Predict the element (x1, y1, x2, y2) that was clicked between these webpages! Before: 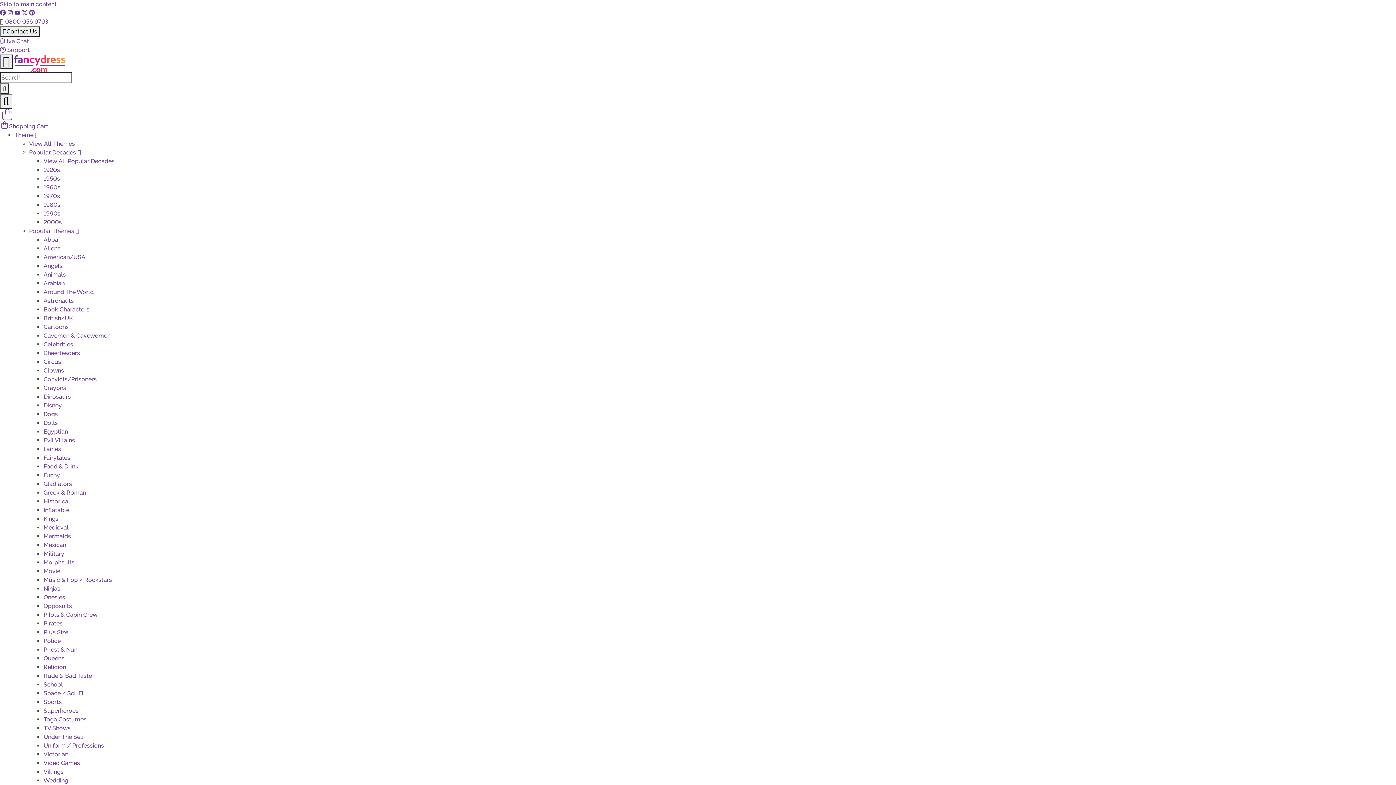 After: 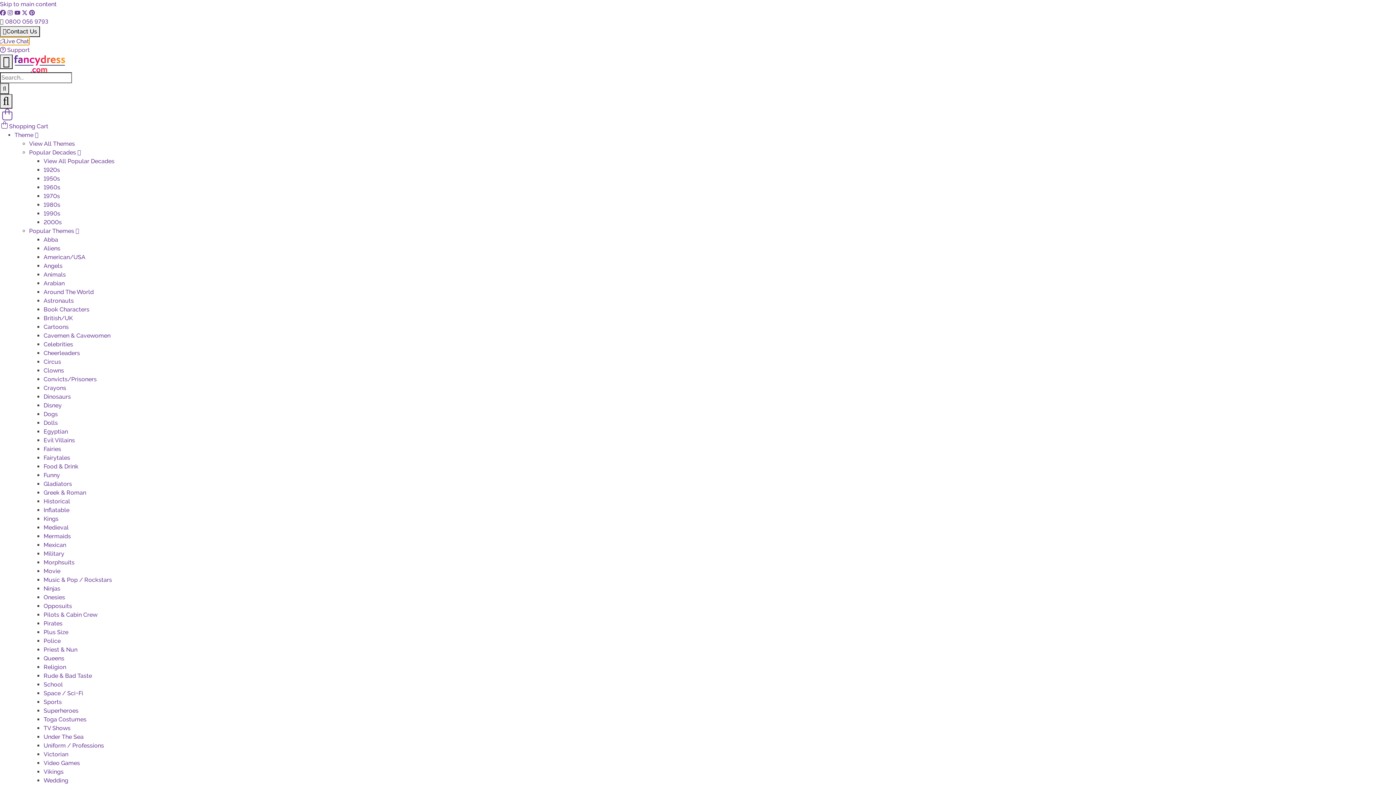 Action: label: Live Chat bbox: (0, 37, 29, 44)